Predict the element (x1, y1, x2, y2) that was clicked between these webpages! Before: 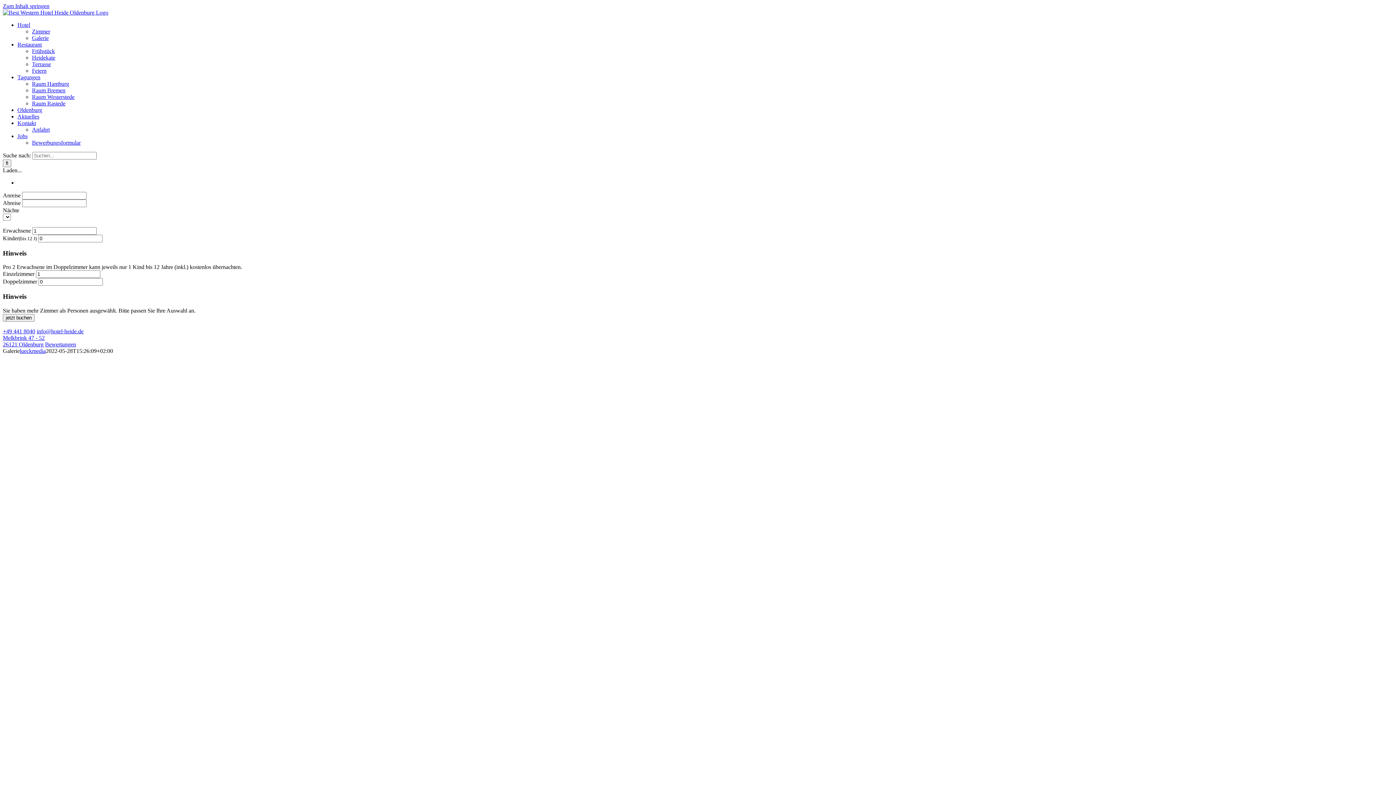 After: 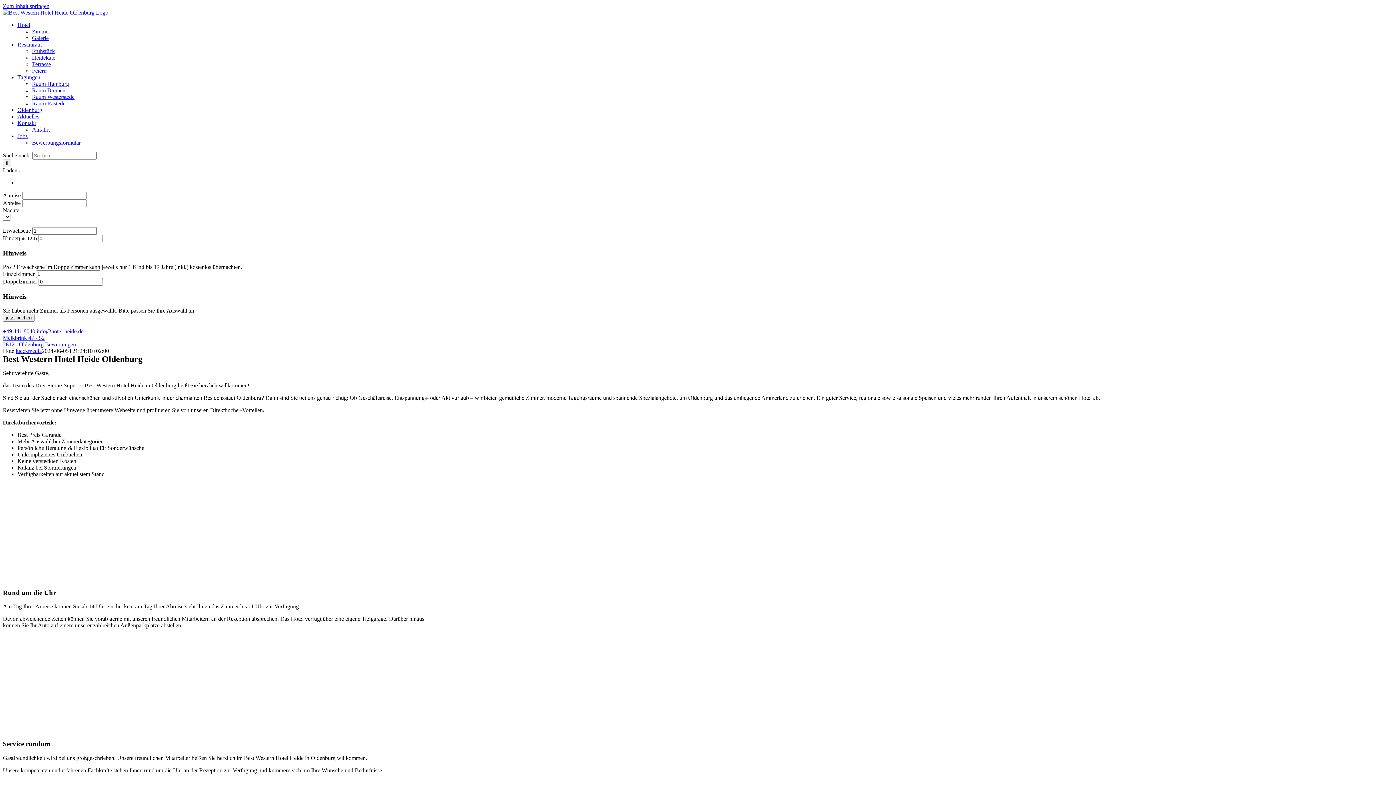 Action: bbox: (2, 9, 108, 15)